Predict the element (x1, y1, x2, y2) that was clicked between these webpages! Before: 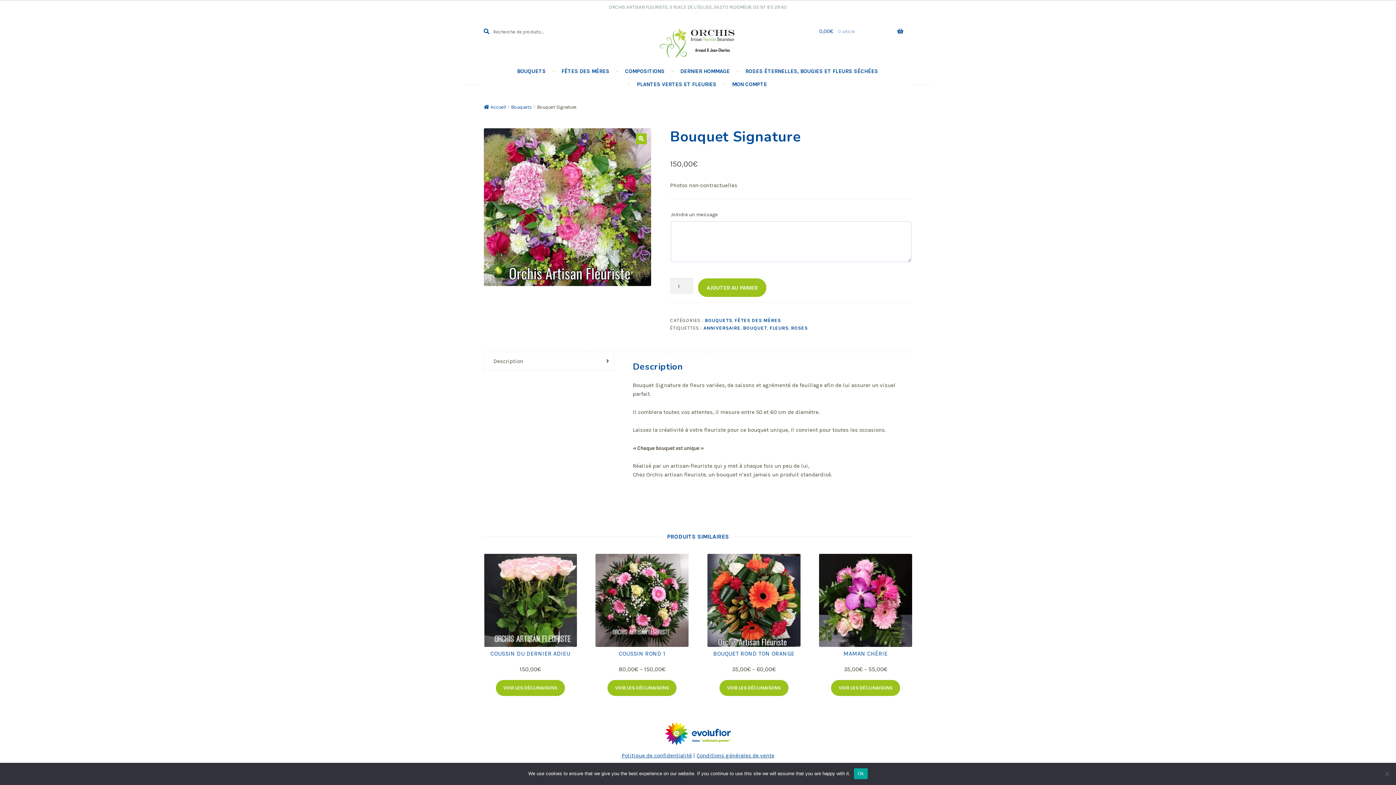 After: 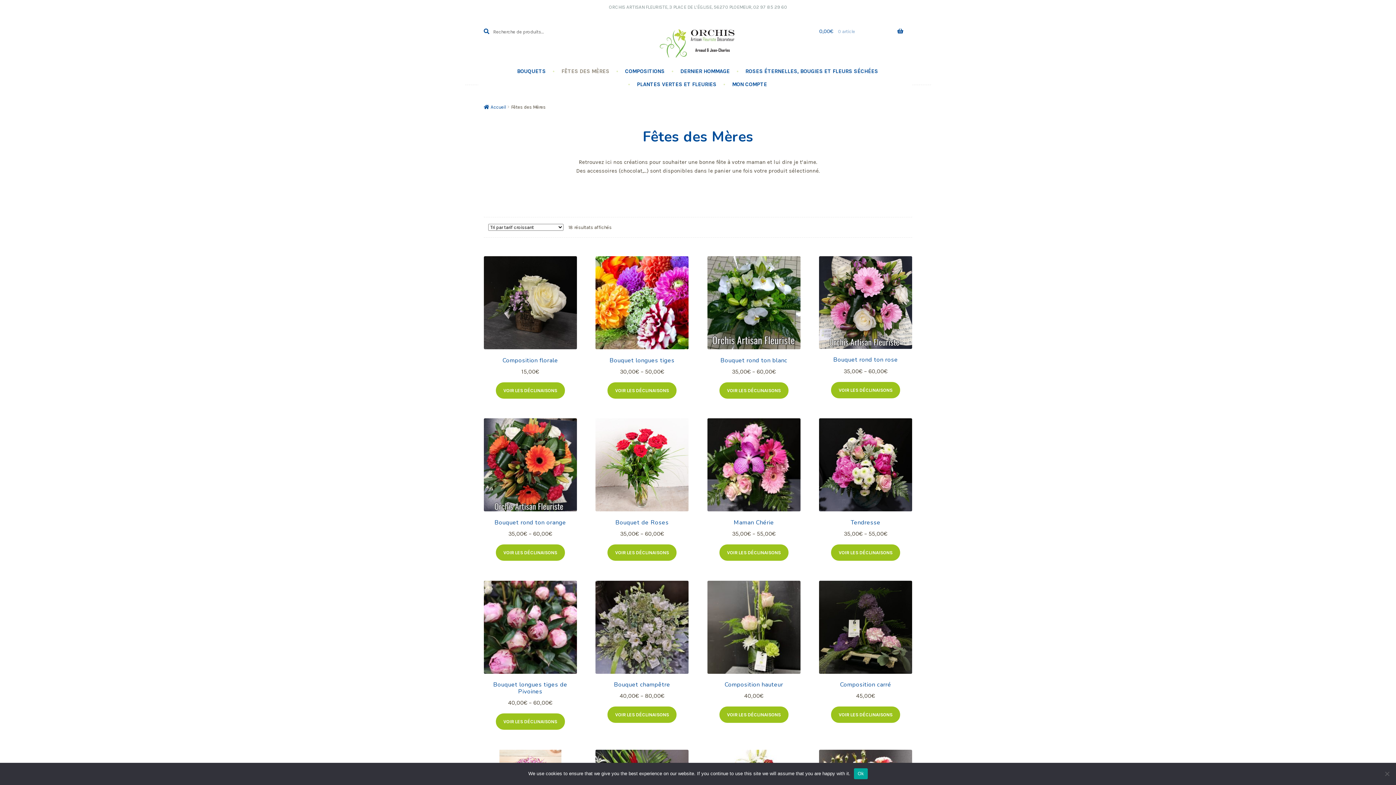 Action: bbox: (550, 66, 612, 80) label: FÊTES DES MÈRES